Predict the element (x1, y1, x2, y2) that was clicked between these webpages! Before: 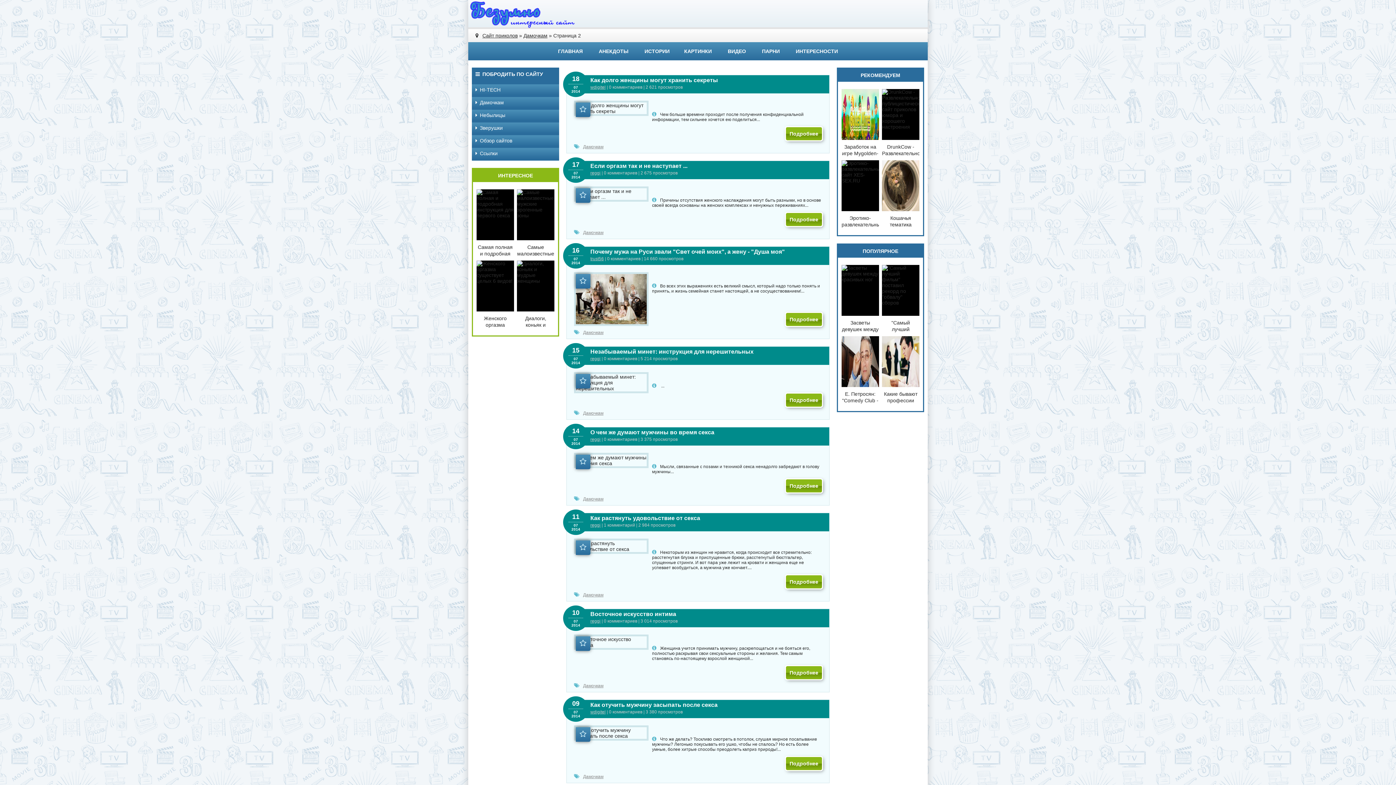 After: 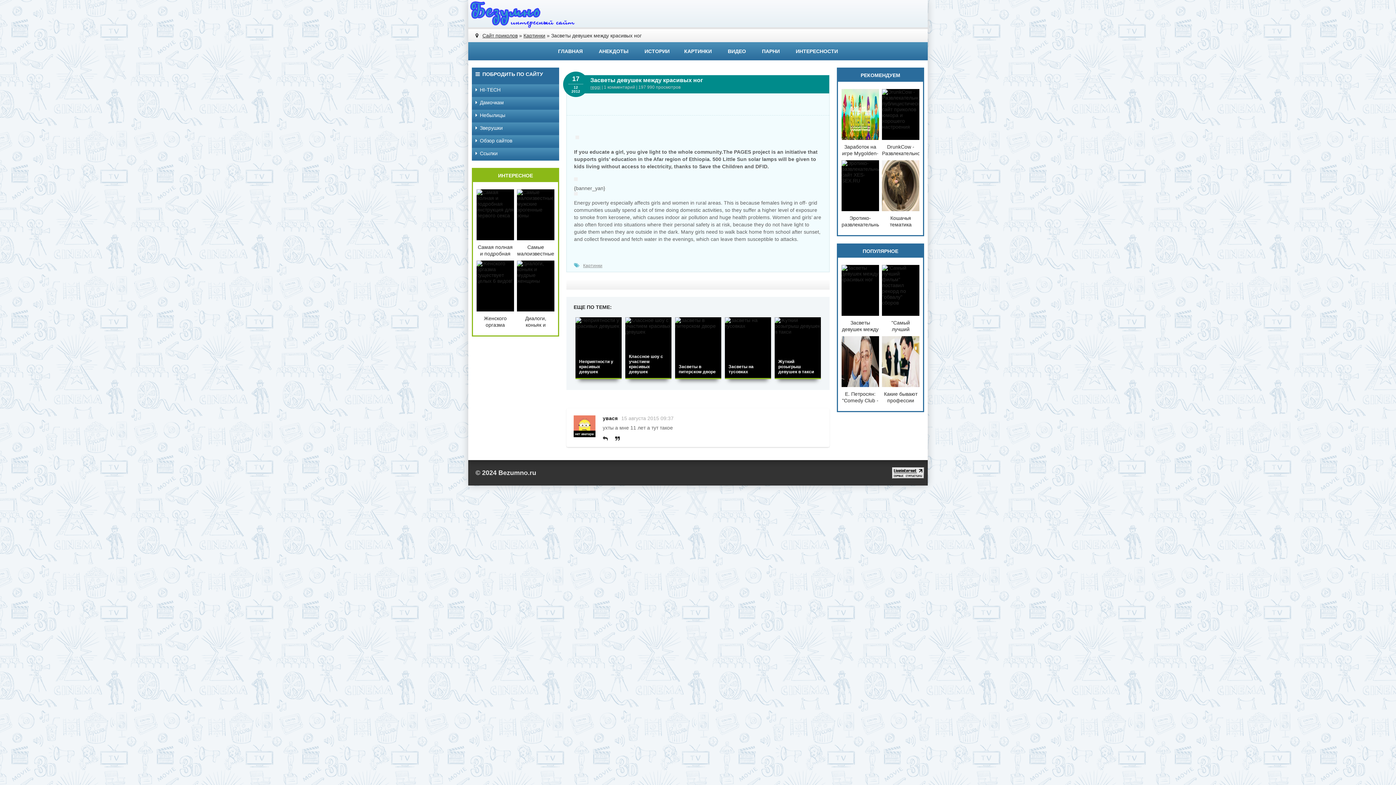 Action: bbox: (841, 265, 879, 332) label: Засветы девушек между красивых ног